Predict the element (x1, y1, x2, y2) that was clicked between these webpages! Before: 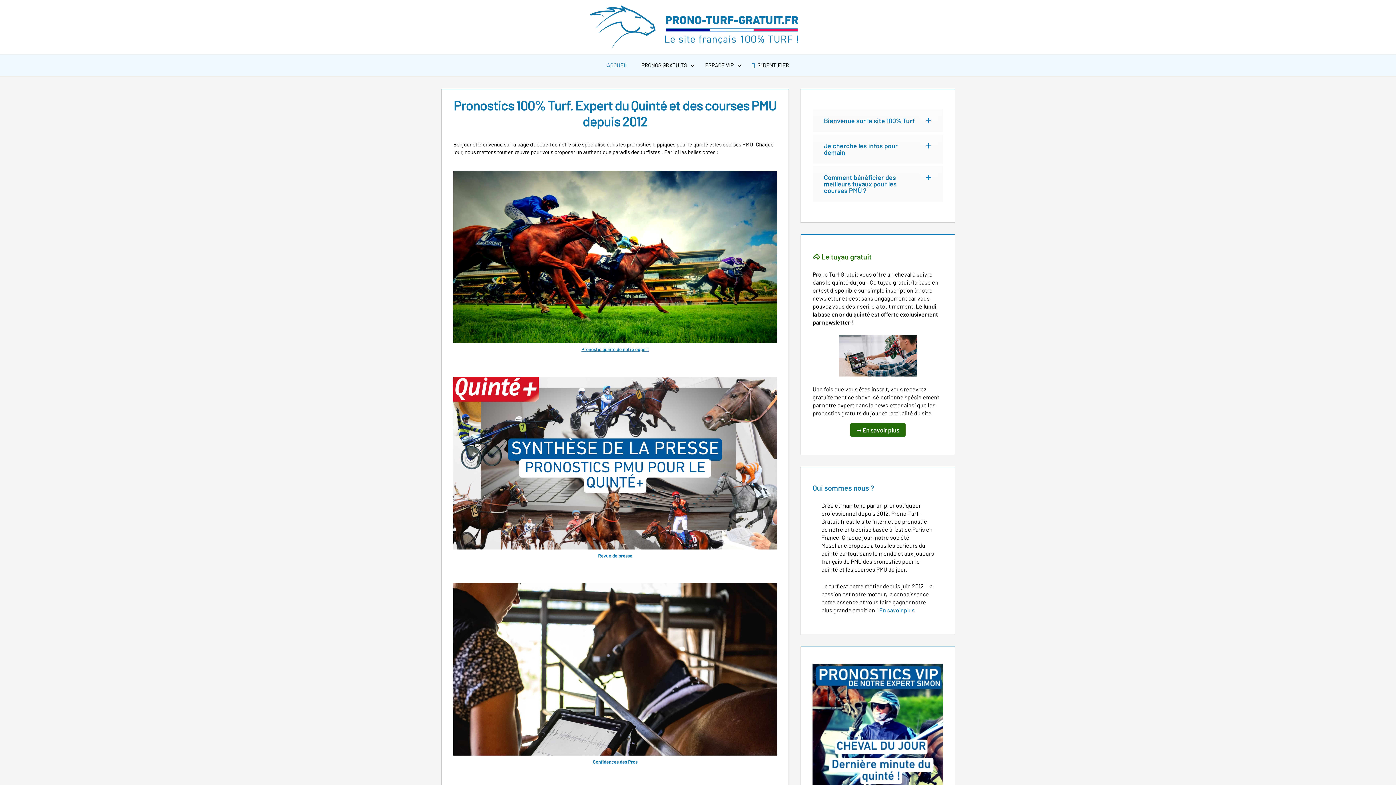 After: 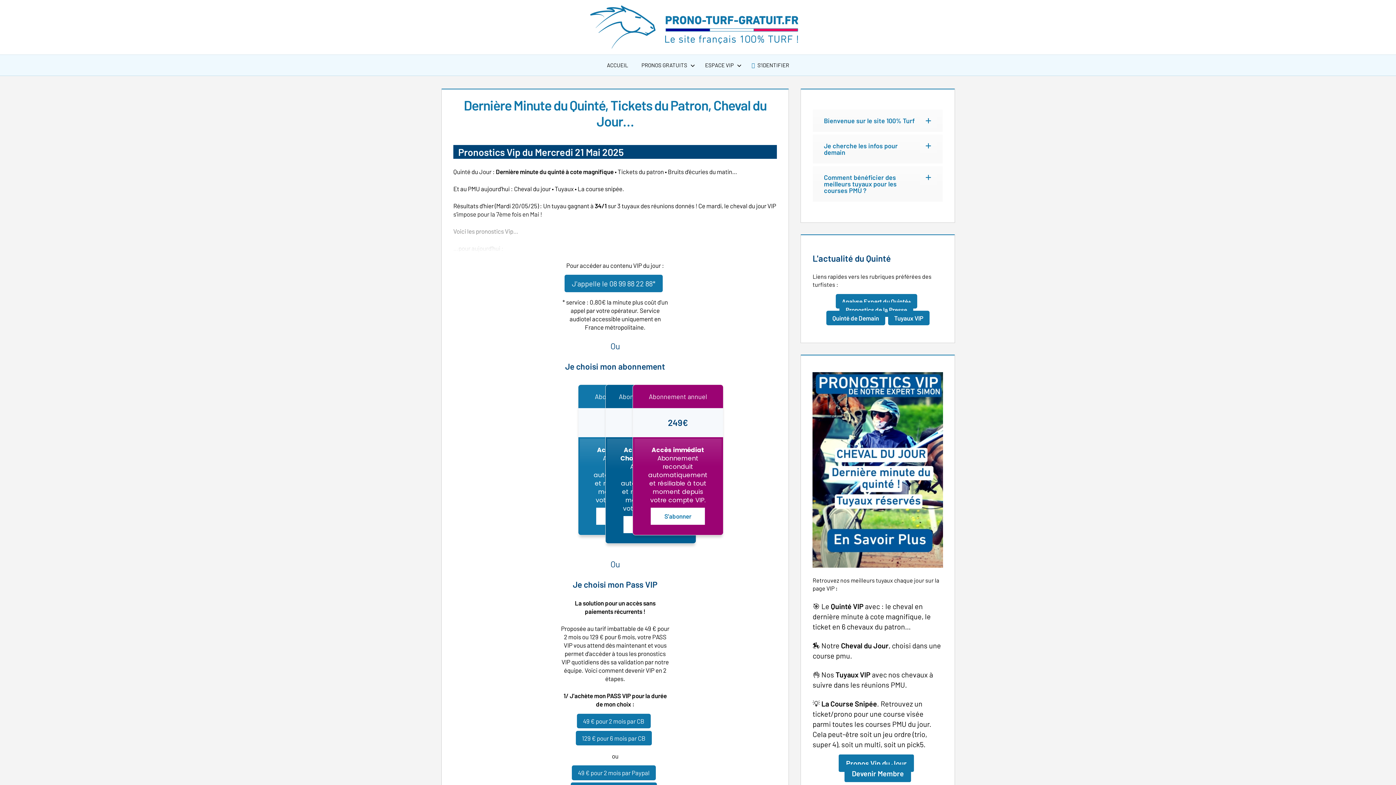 Action: bbox: (812, 664, 943, 671)